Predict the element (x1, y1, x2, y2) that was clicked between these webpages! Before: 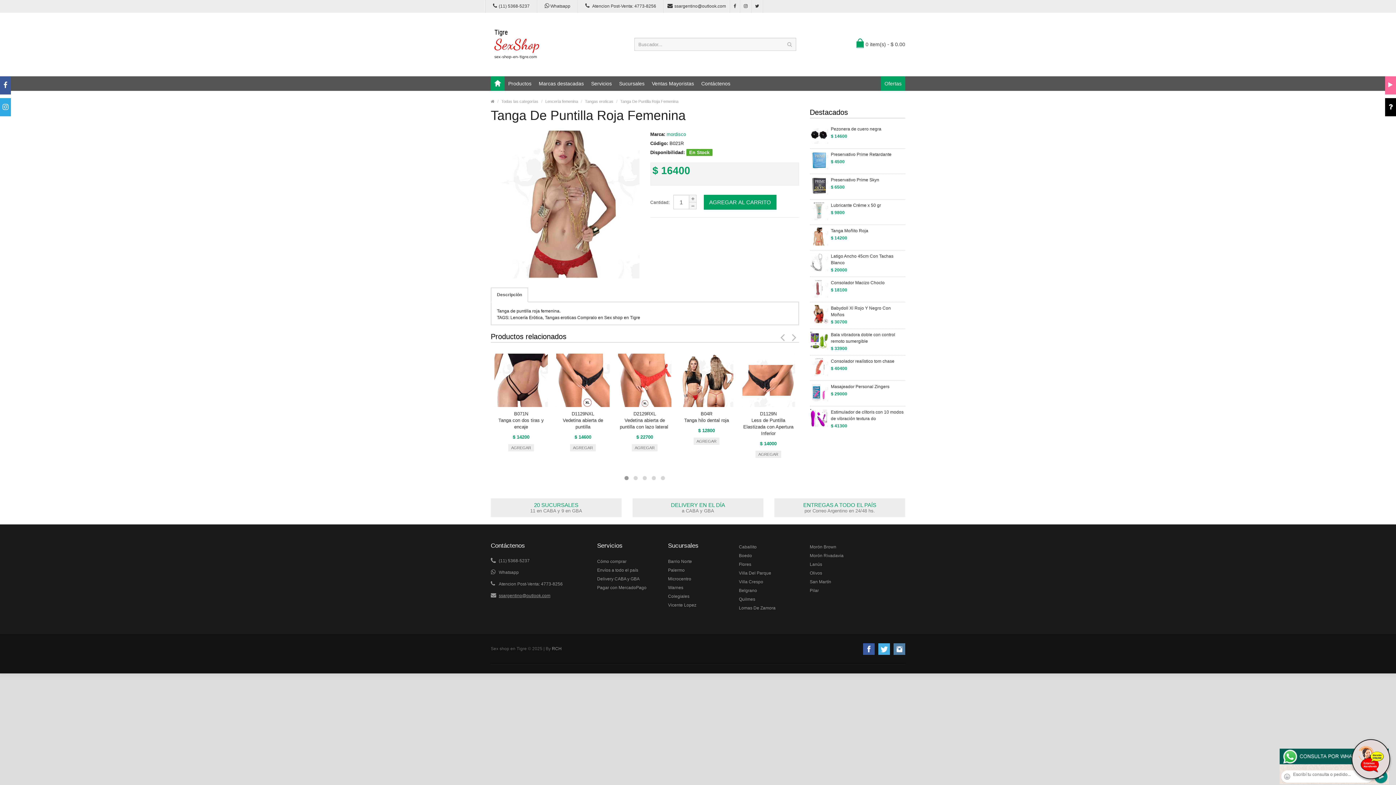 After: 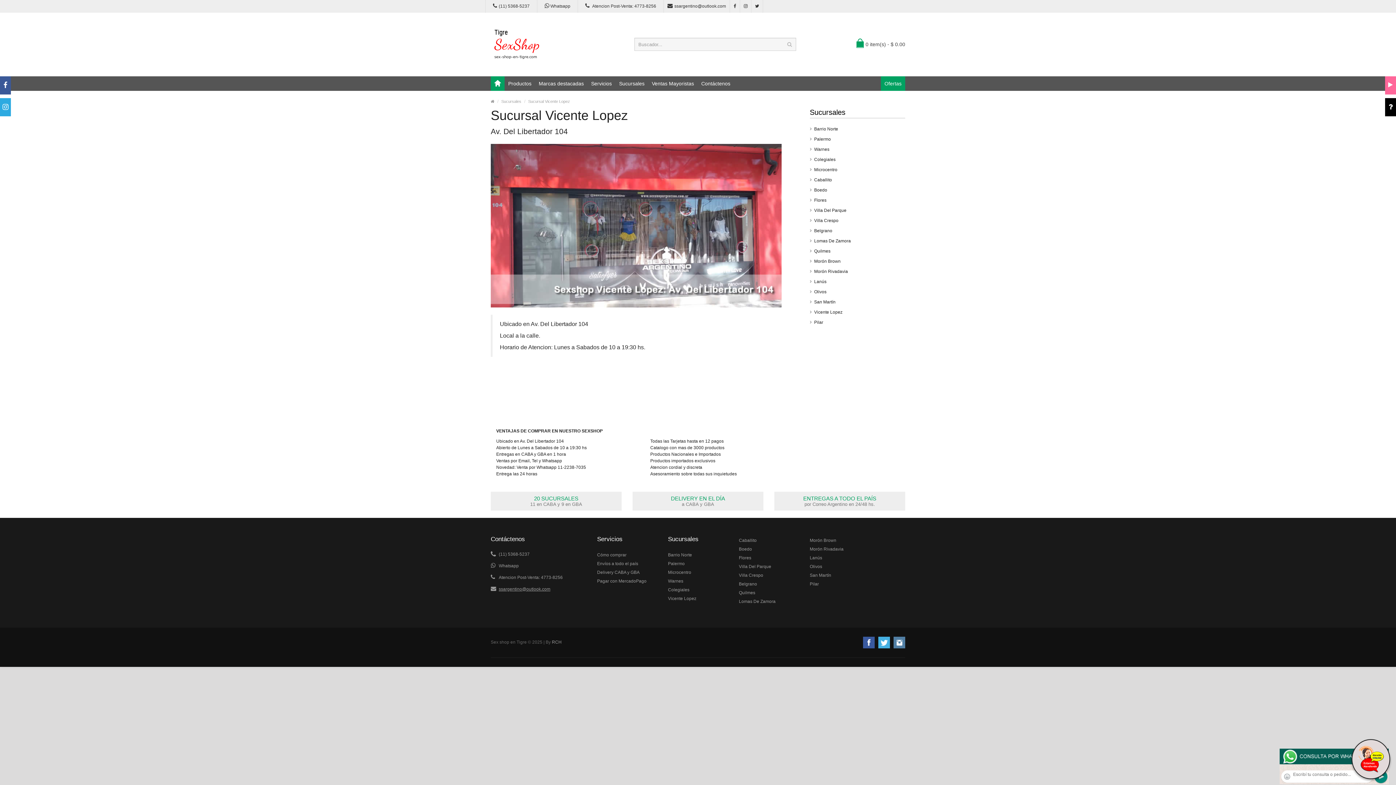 Action: label: Vicente Lopez bbox: (668, 601, 728, 609)